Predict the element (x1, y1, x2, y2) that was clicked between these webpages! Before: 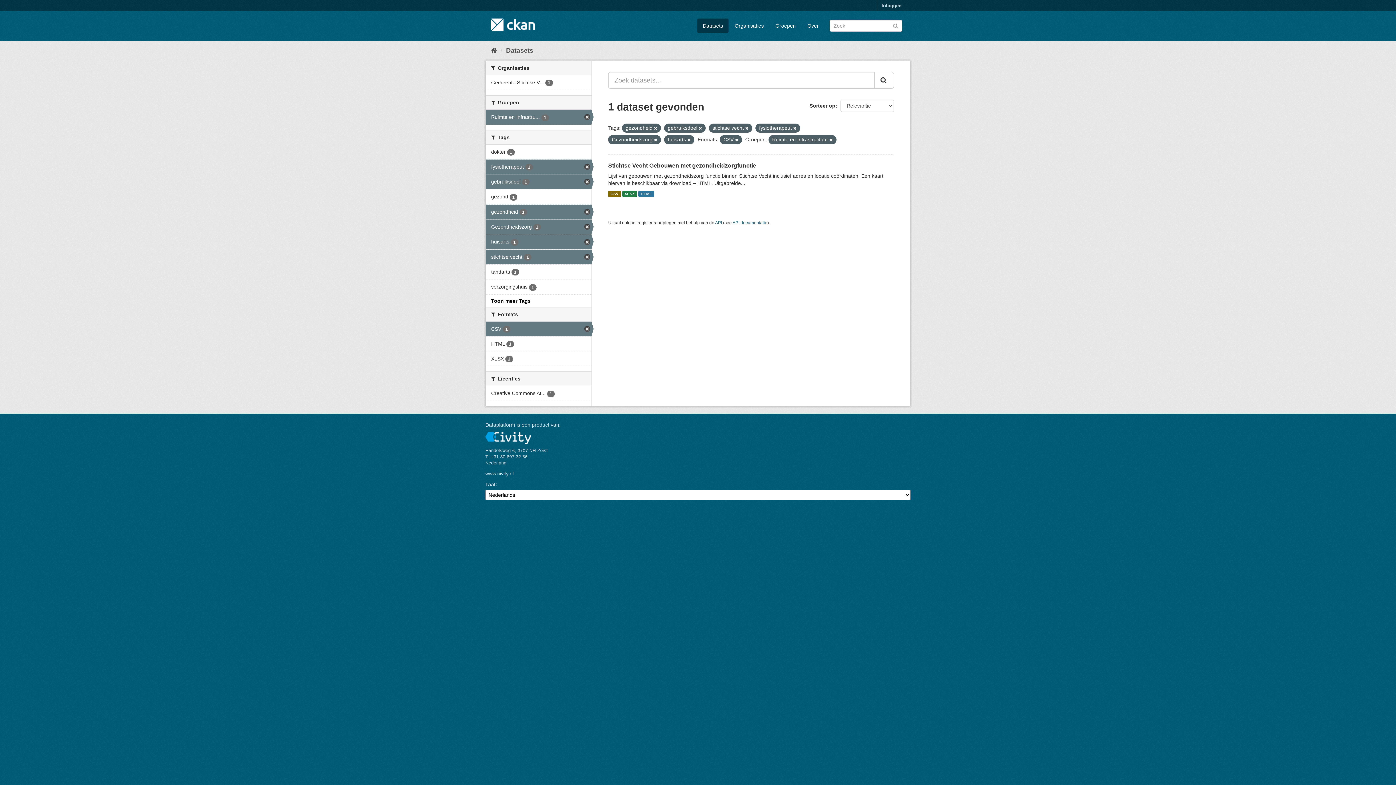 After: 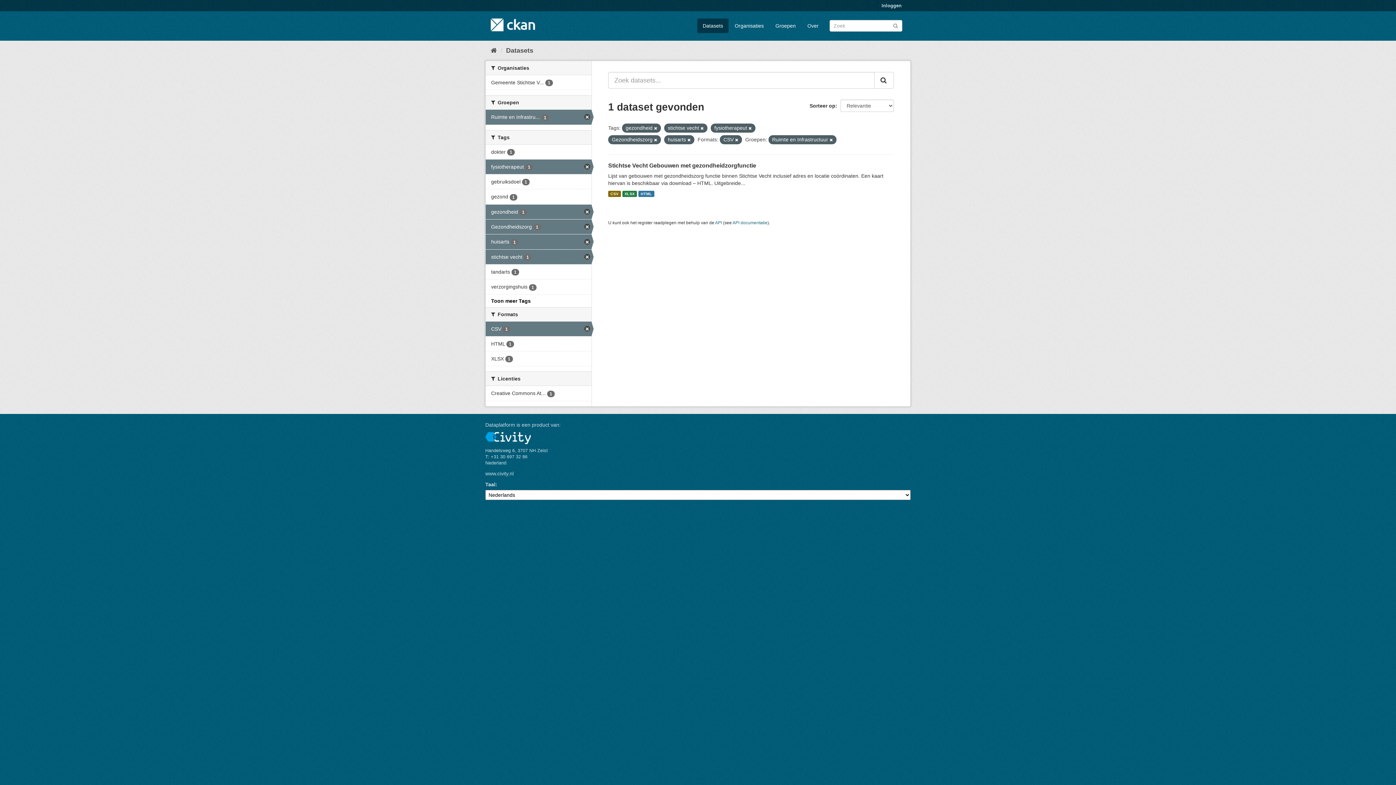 Action: label: gebruiksdoel 1 bbox: (485, 174, 591, 189)